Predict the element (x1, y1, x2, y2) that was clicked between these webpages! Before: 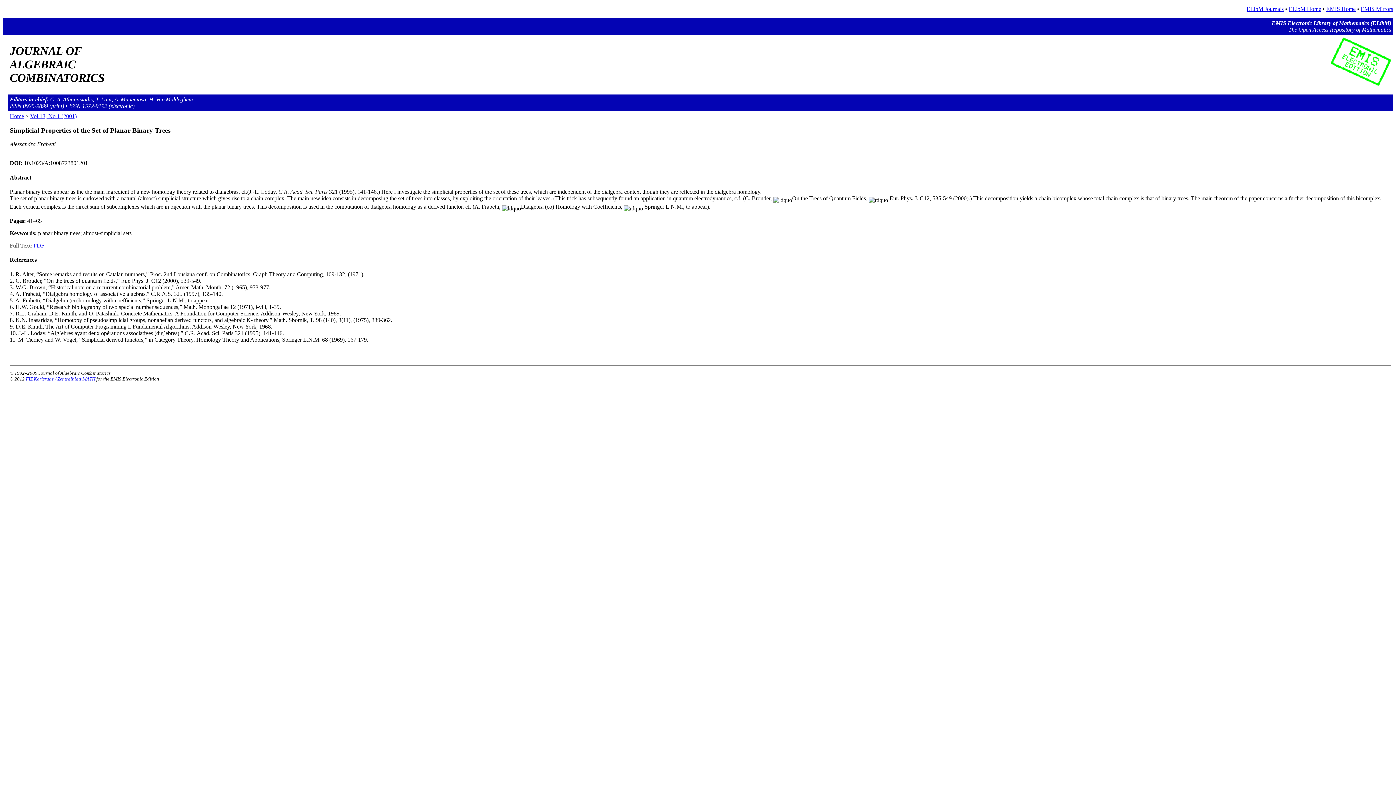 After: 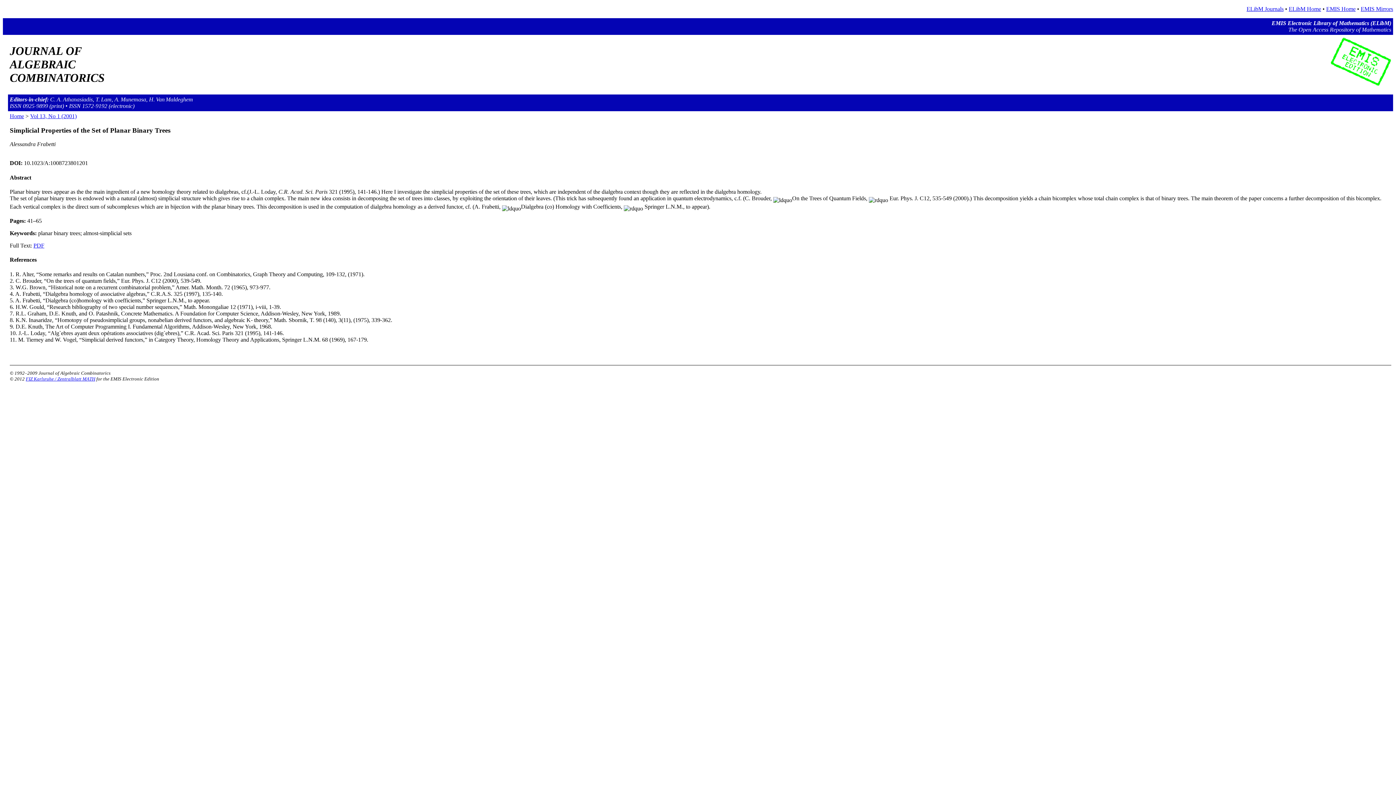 Action: bbox: (33, 242, 44, 248) label: PDF